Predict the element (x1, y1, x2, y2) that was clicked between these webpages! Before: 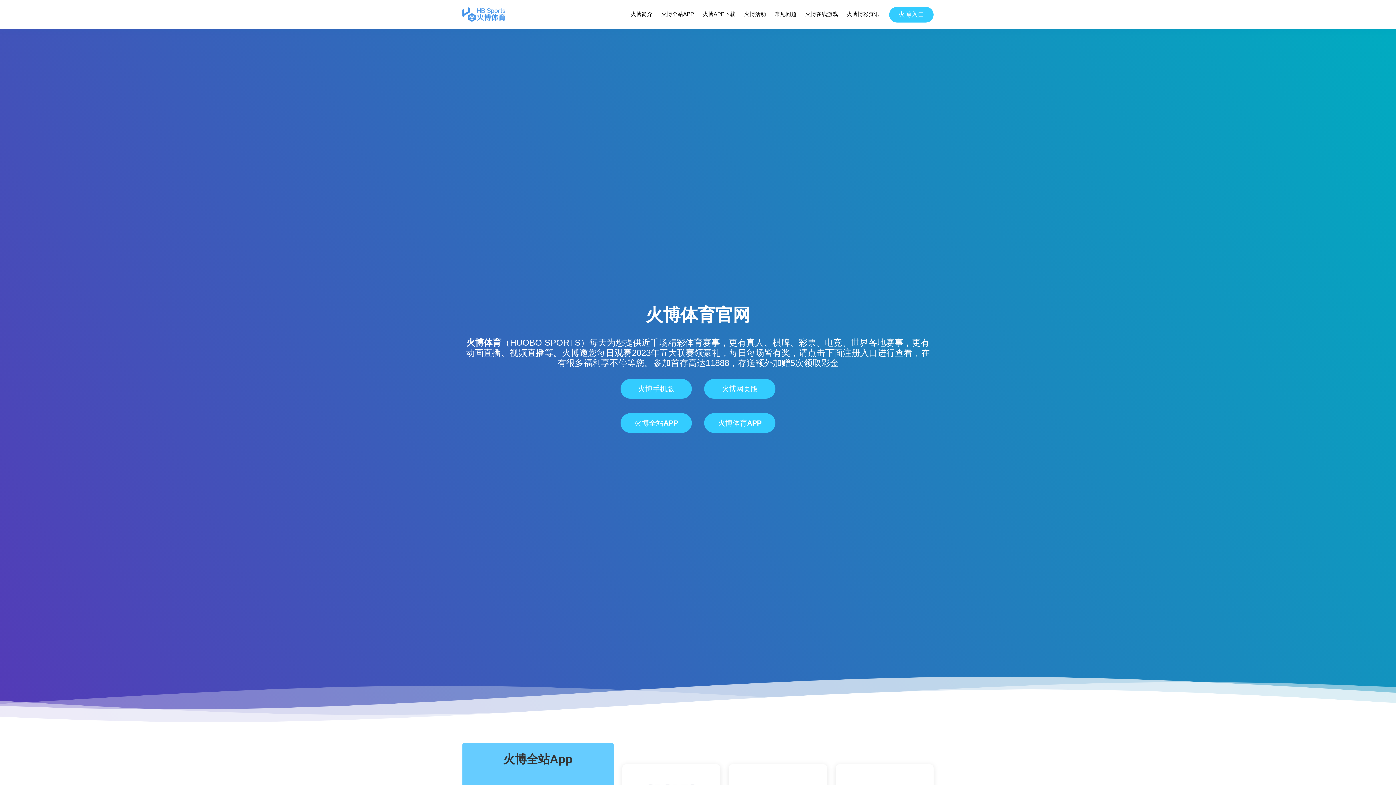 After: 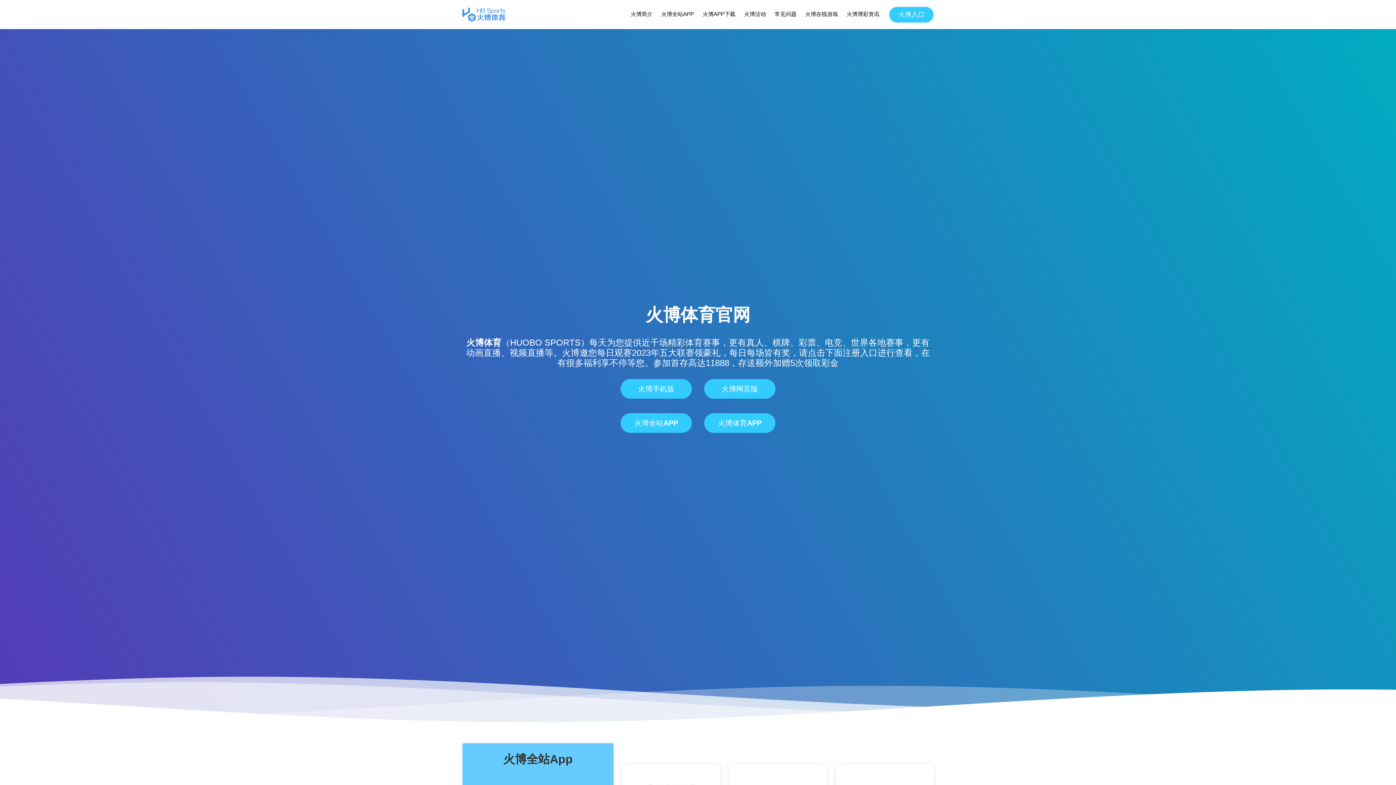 Action: bbox: (462, 7, 505, 21)